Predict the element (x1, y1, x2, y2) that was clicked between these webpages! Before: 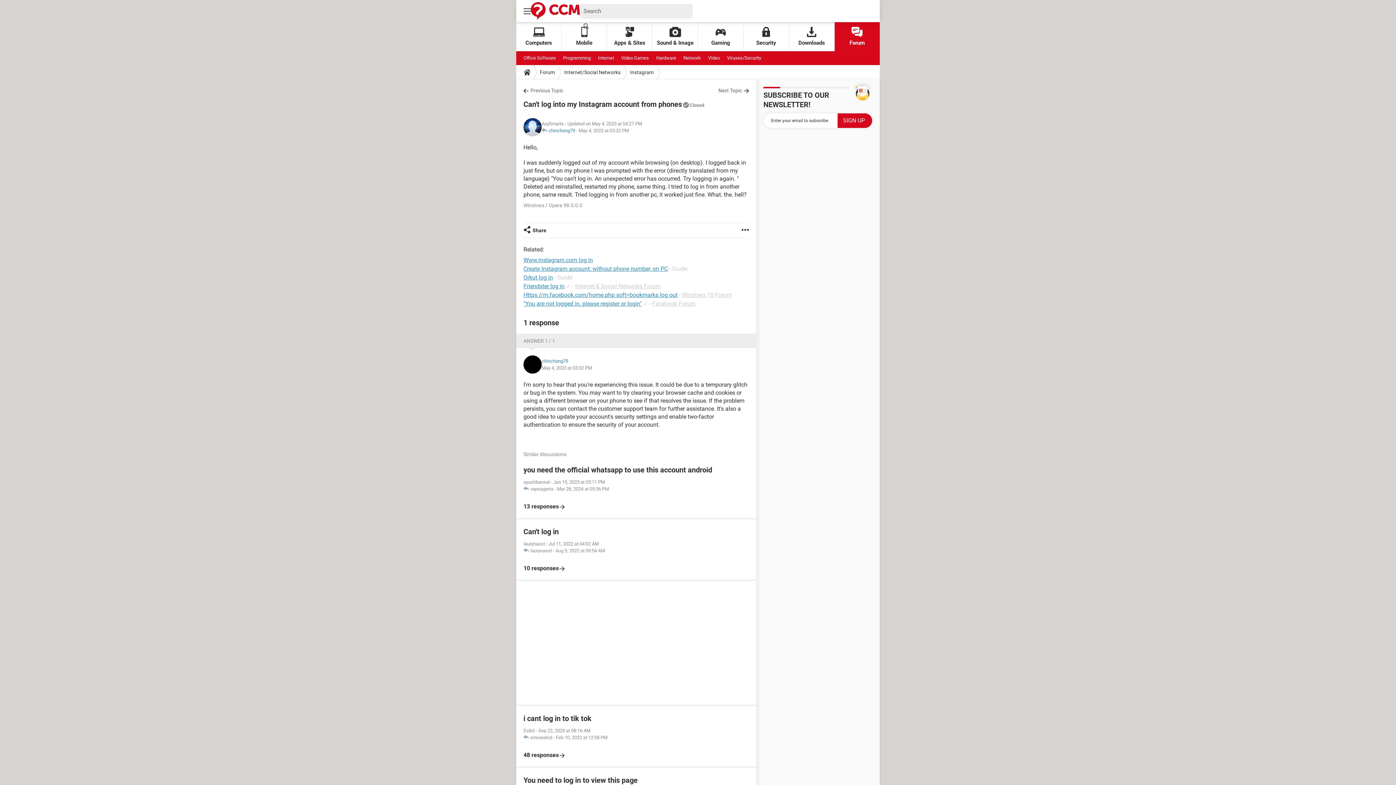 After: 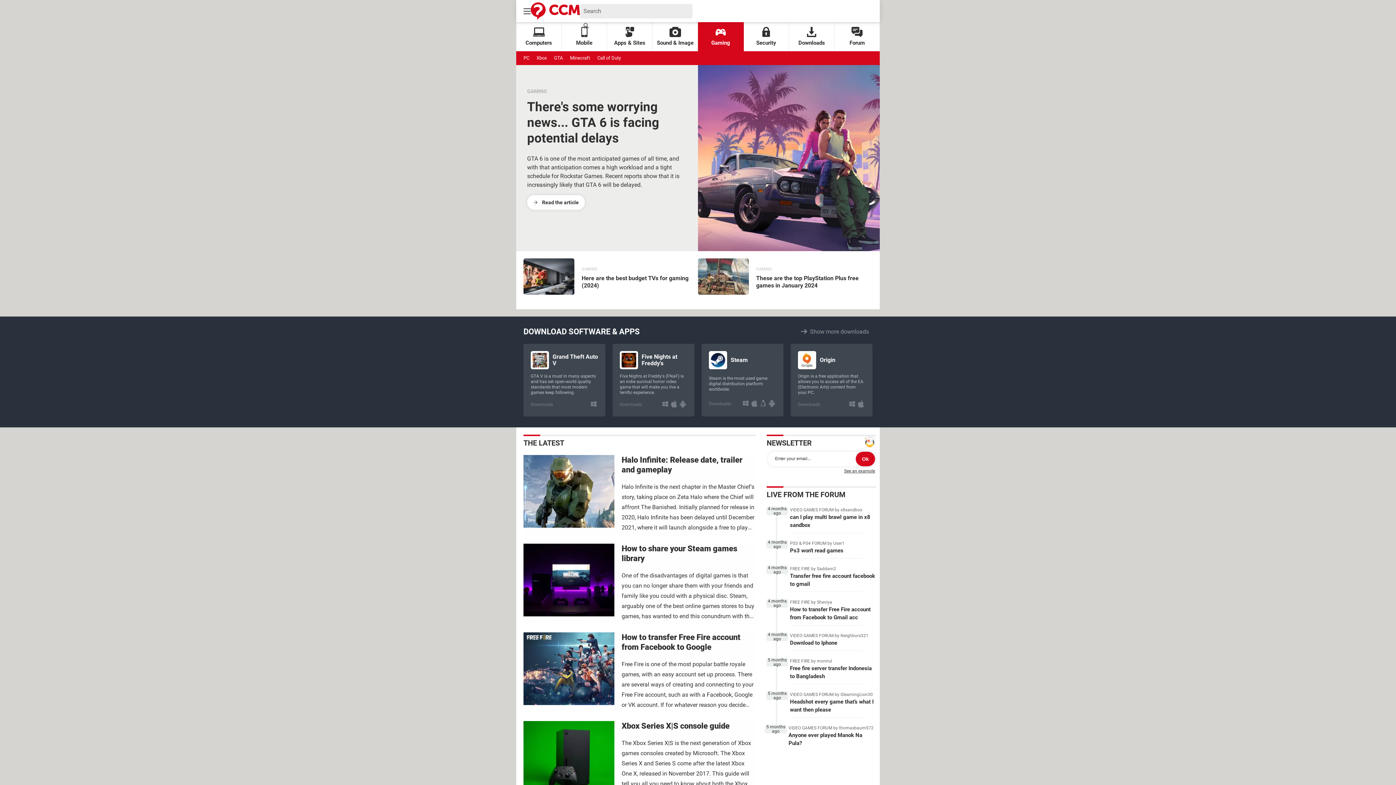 Action: bbox: (698, 22, 743, 51) label: Gaming